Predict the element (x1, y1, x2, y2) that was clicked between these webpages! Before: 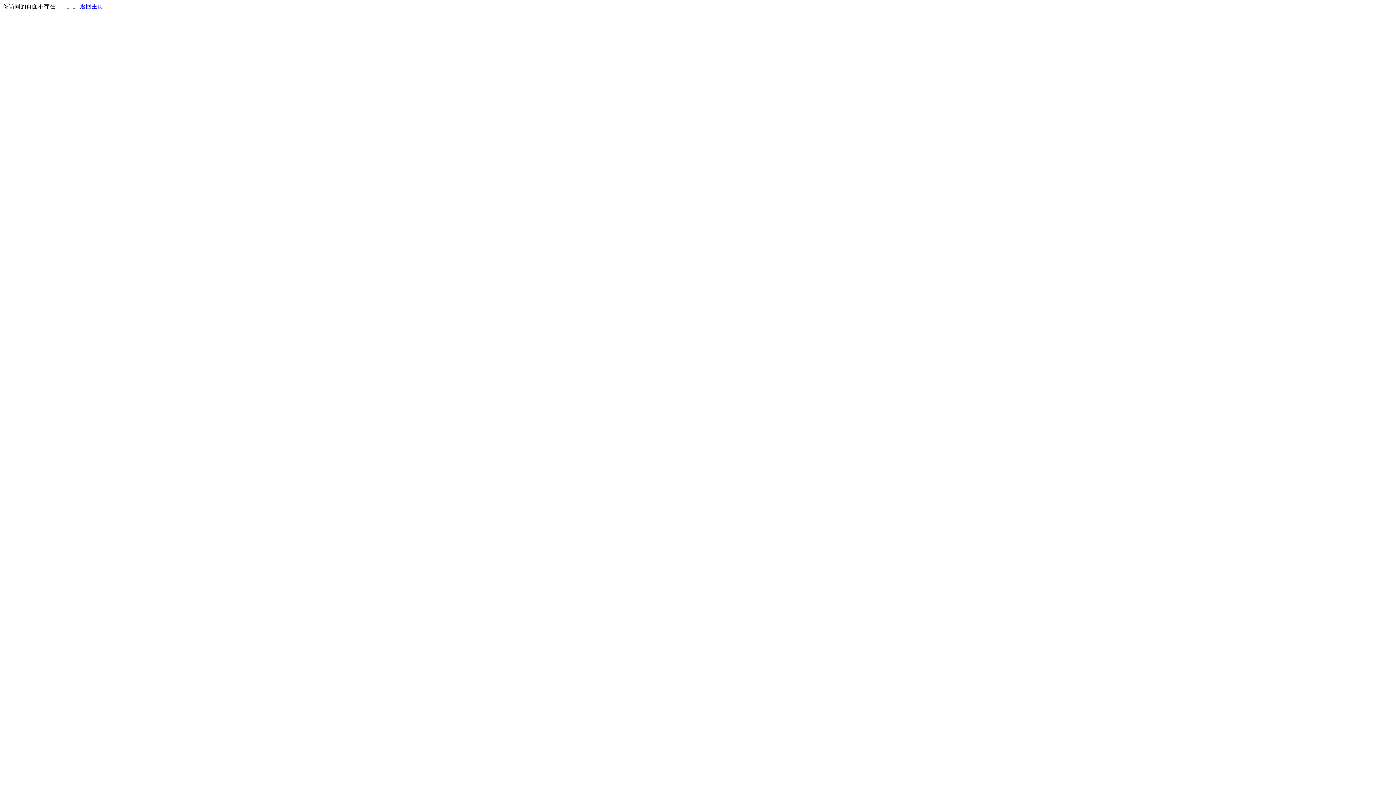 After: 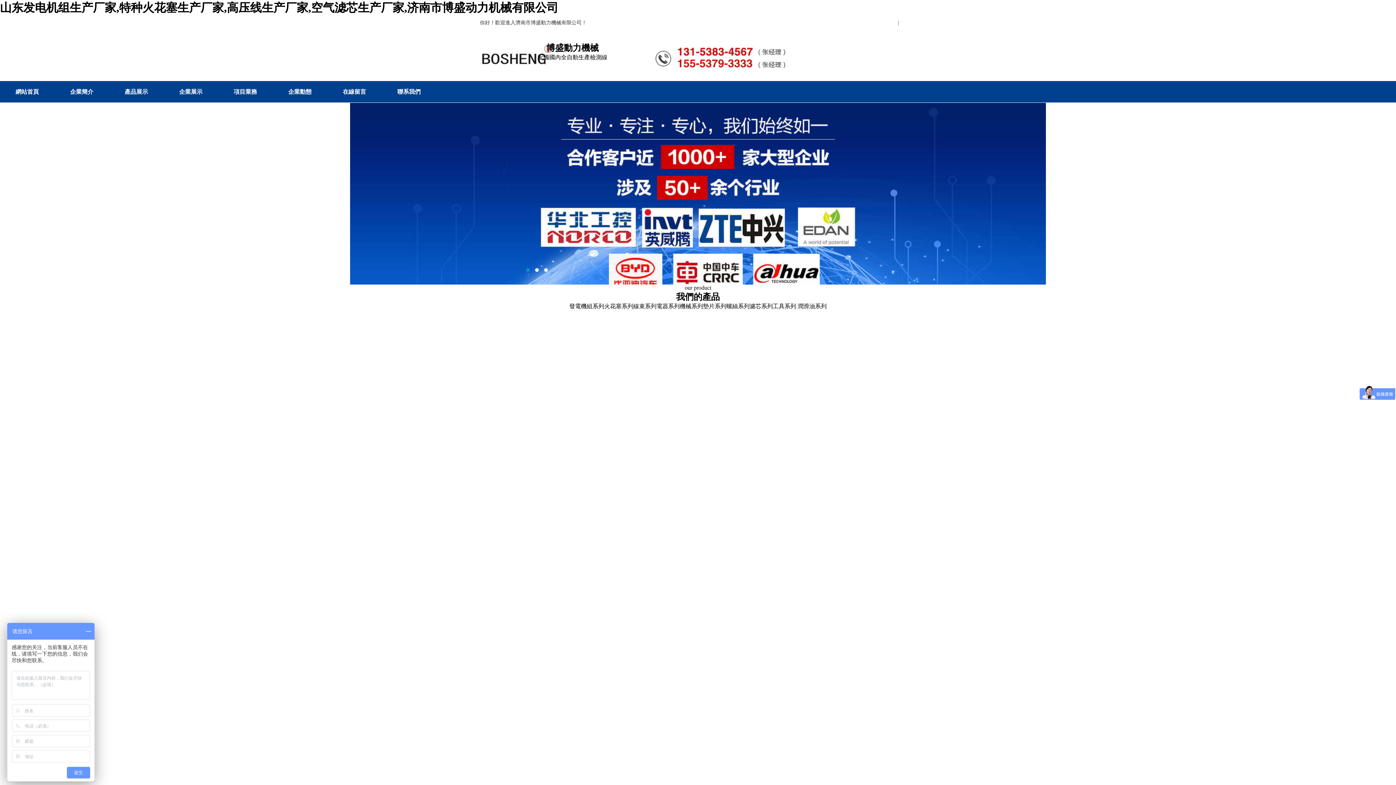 Action: label: 返回主页 bbox: (80, 3, 103, 9)